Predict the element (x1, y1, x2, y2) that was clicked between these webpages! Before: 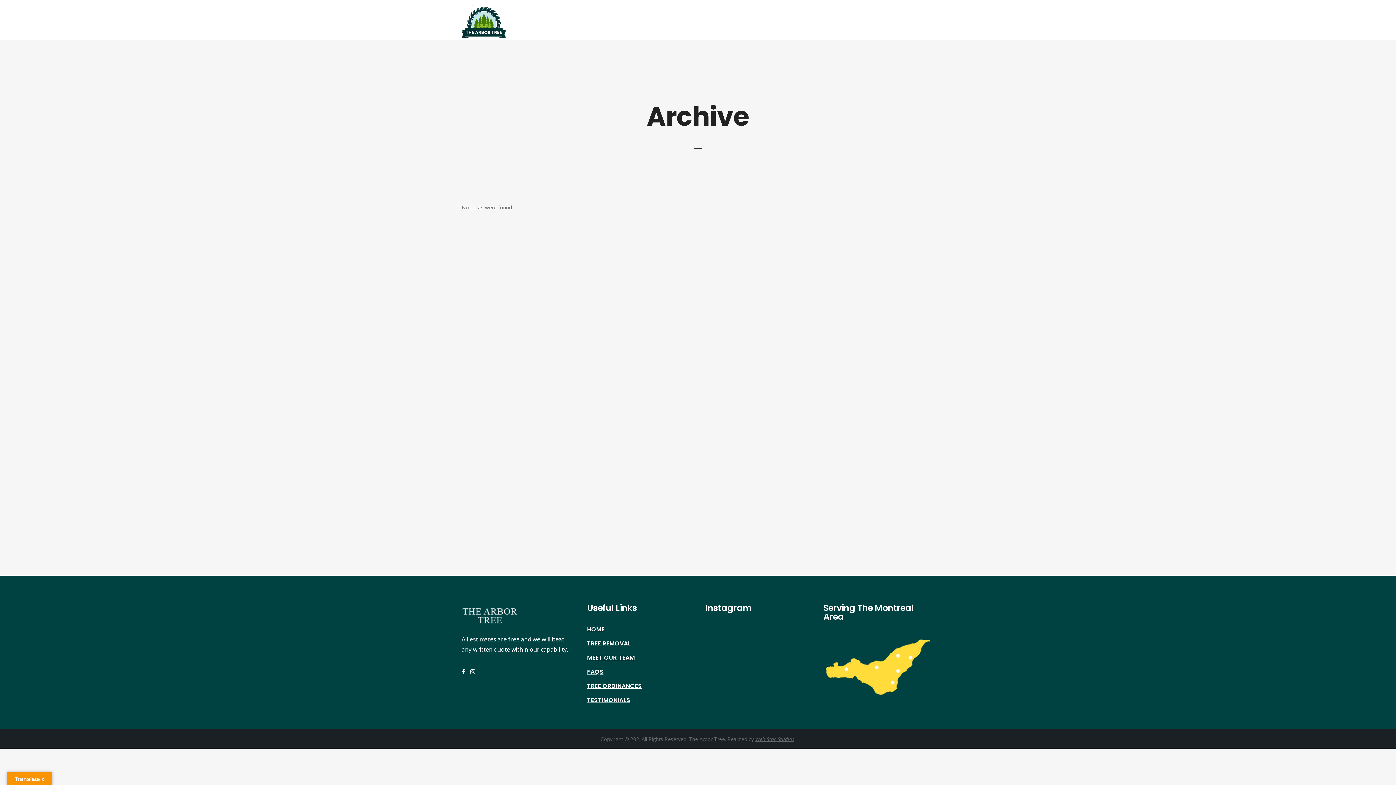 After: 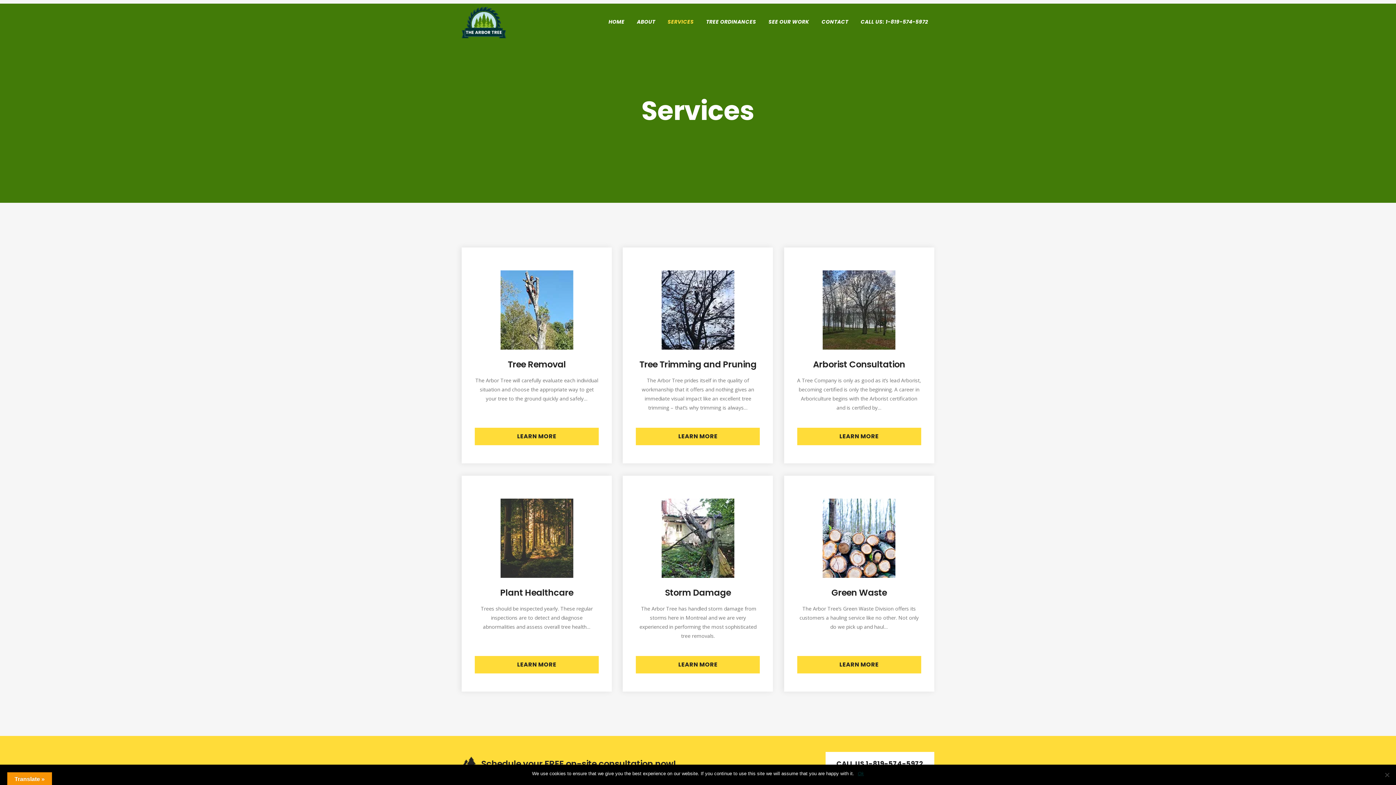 Action: bbox: (661, 3, 700, 40) label: SERVICES